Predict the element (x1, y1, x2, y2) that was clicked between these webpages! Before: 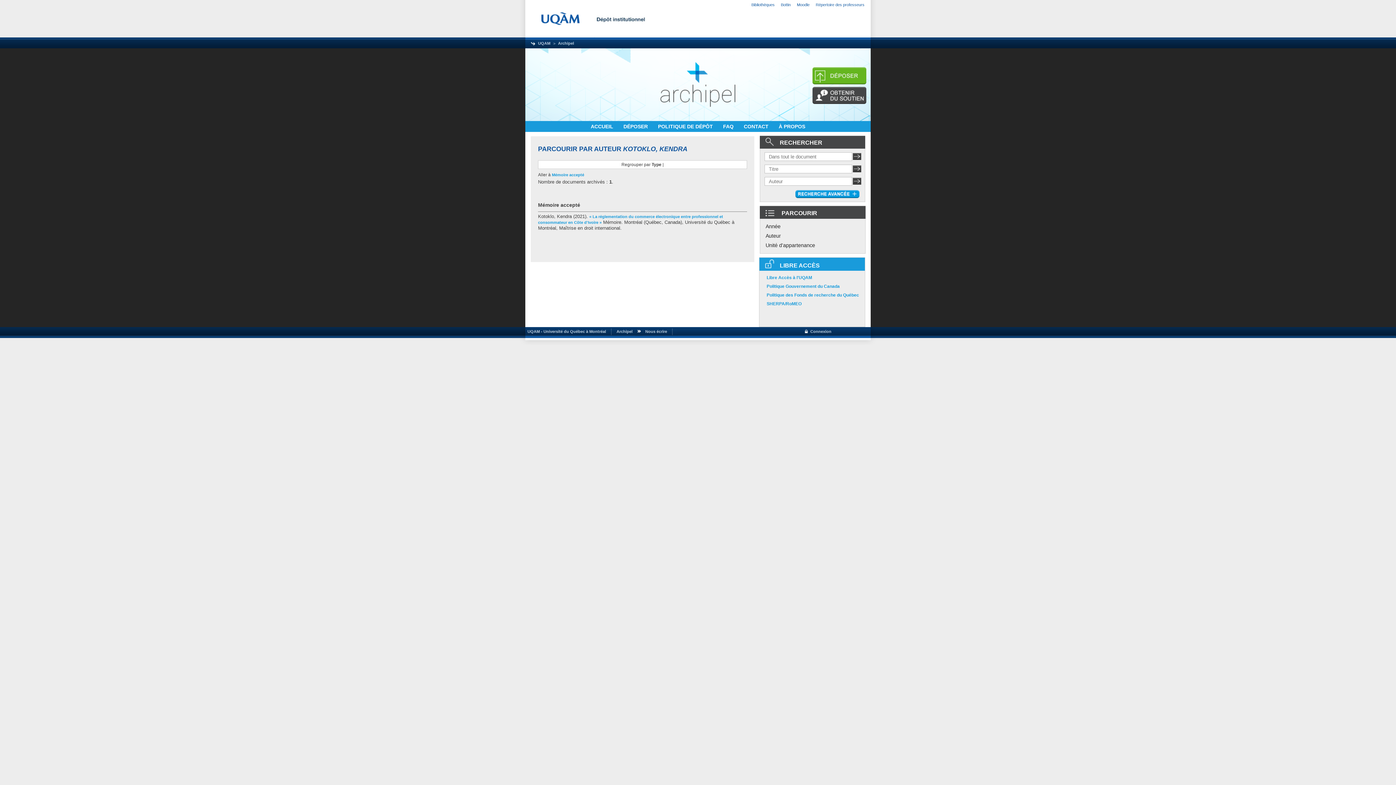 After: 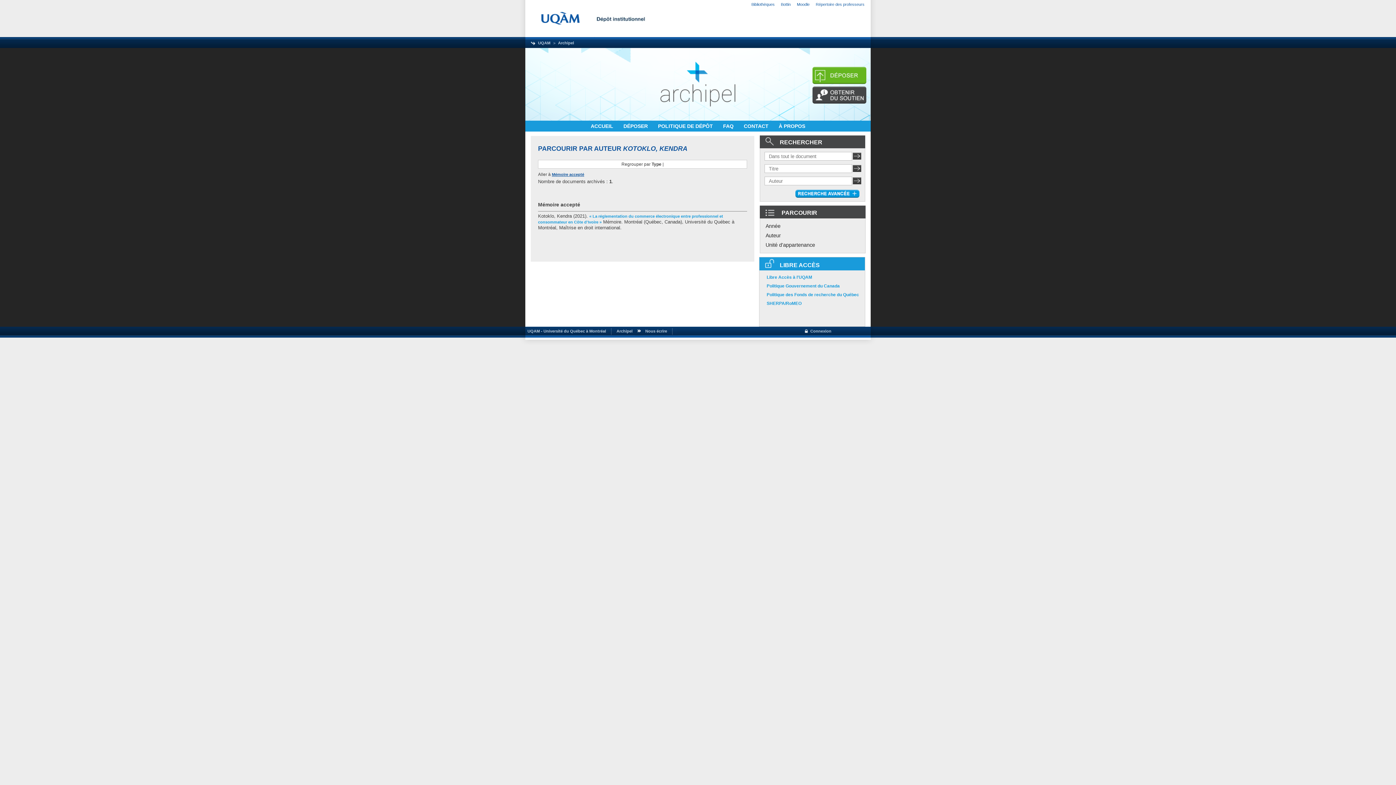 Action: bbox: (552, 172, 584, 177) label: Mémoire accepté